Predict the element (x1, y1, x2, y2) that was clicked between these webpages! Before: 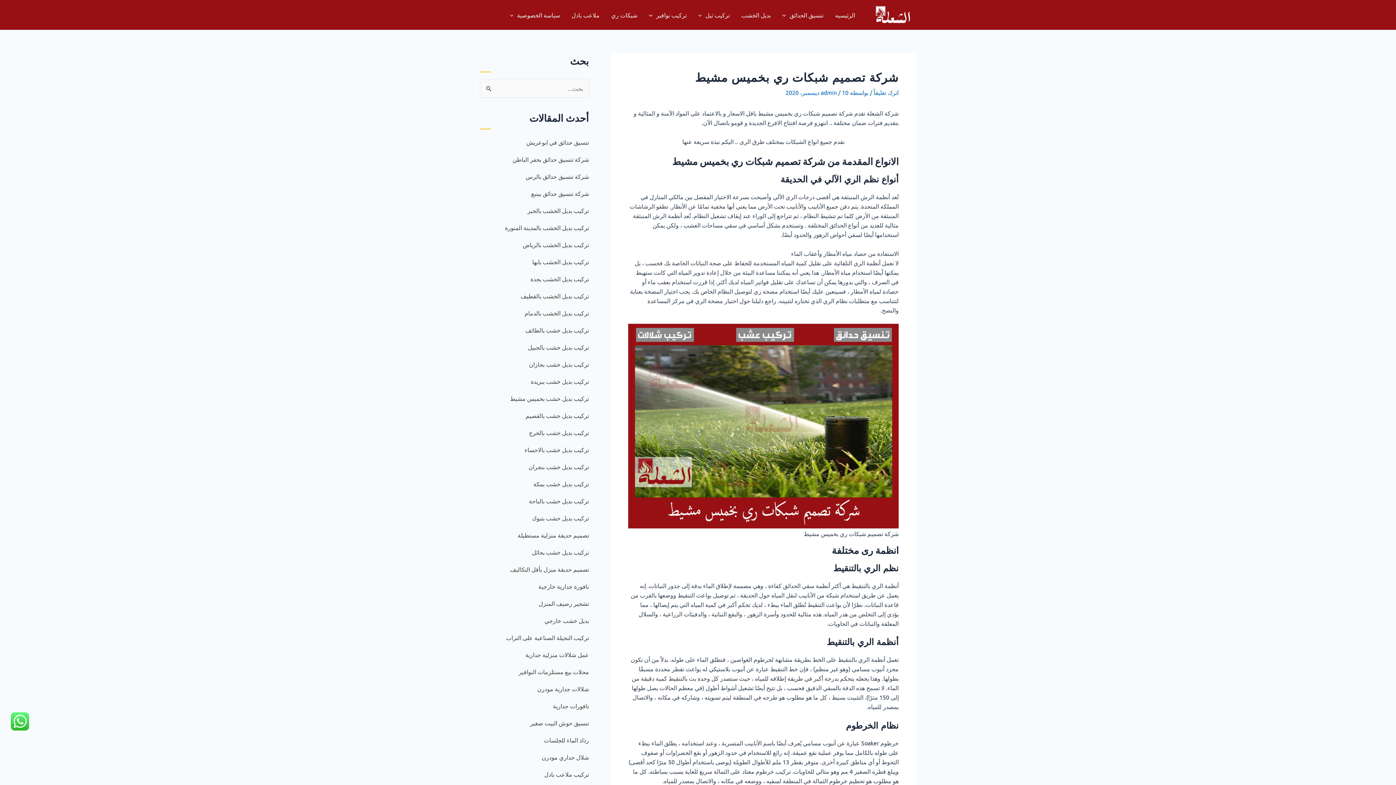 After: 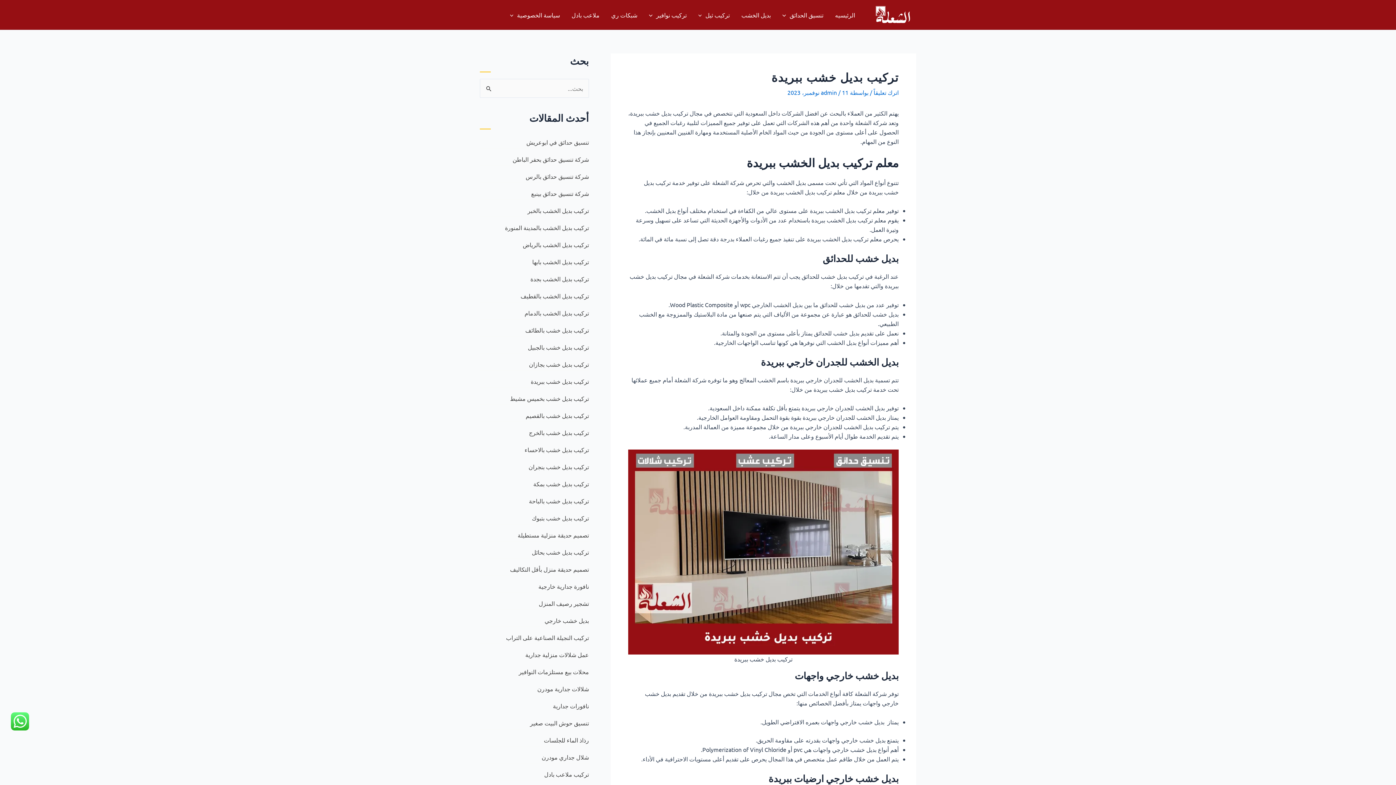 Action: bbox: (530, 377, 589, 385) label: تركيب بديل خشب ببريدة